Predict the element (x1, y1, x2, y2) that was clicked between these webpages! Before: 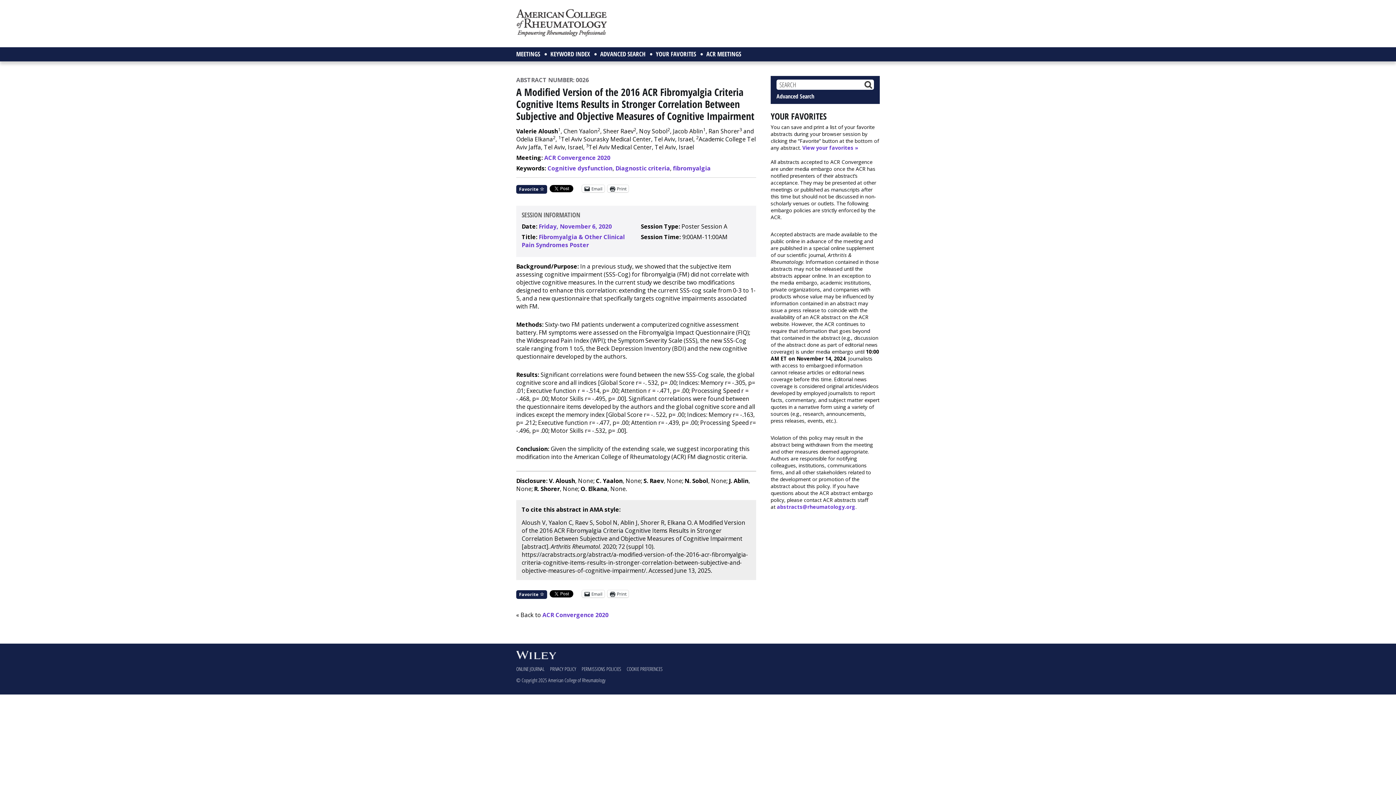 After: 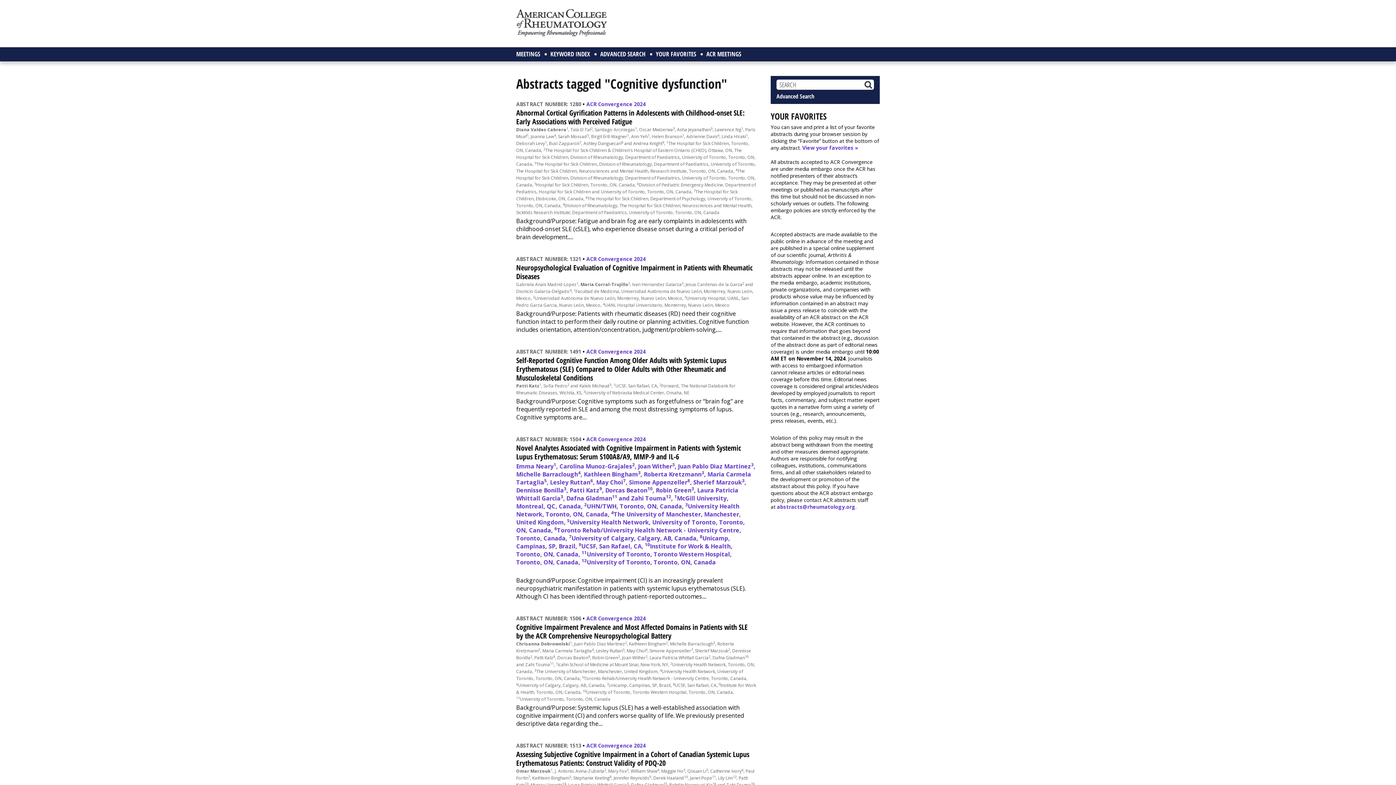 Action: label: Cognitive dysfunction bbox: (547, 164, 612, 172)